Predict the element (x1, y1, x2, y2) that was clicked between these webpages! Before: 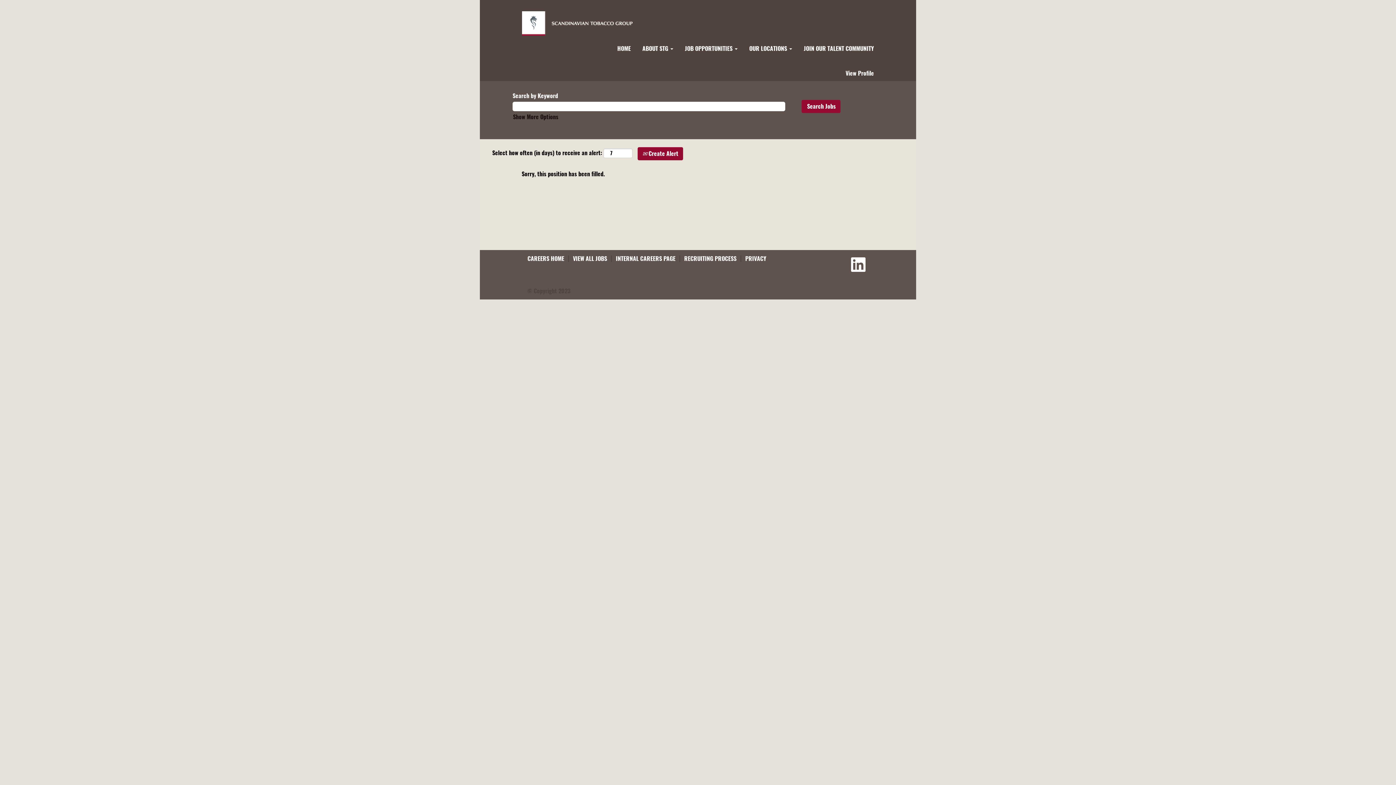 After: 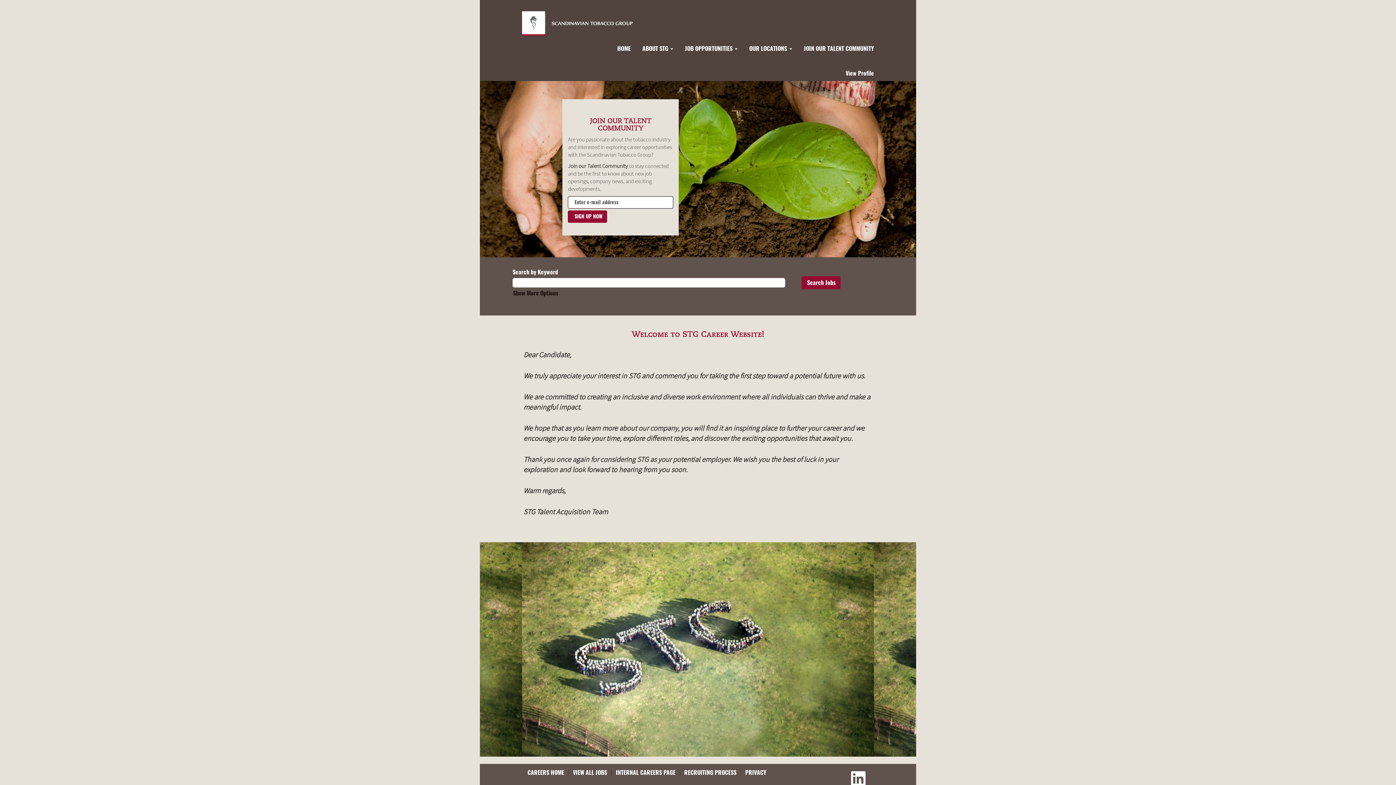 Action: bbox: (527, 255, 564, 262) label: CAREERS HOME